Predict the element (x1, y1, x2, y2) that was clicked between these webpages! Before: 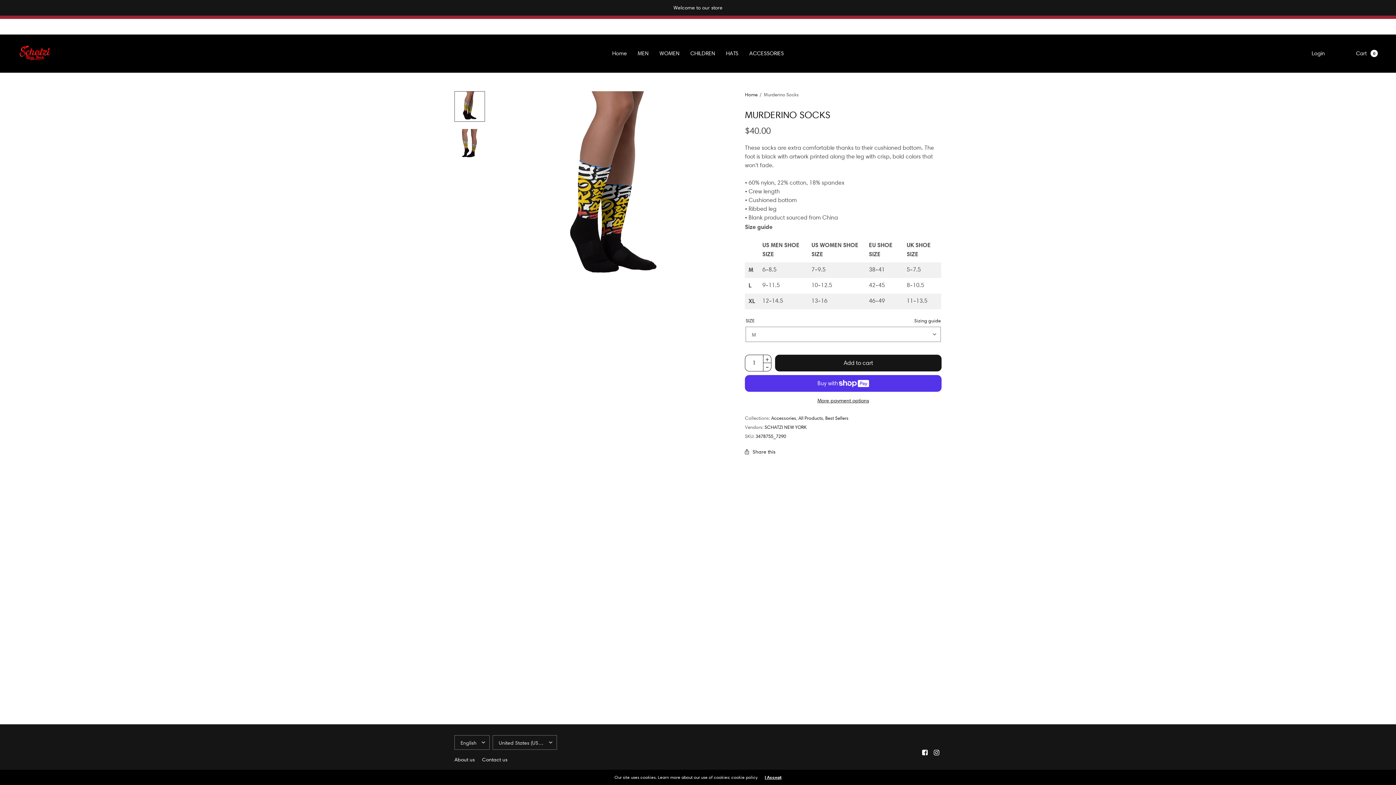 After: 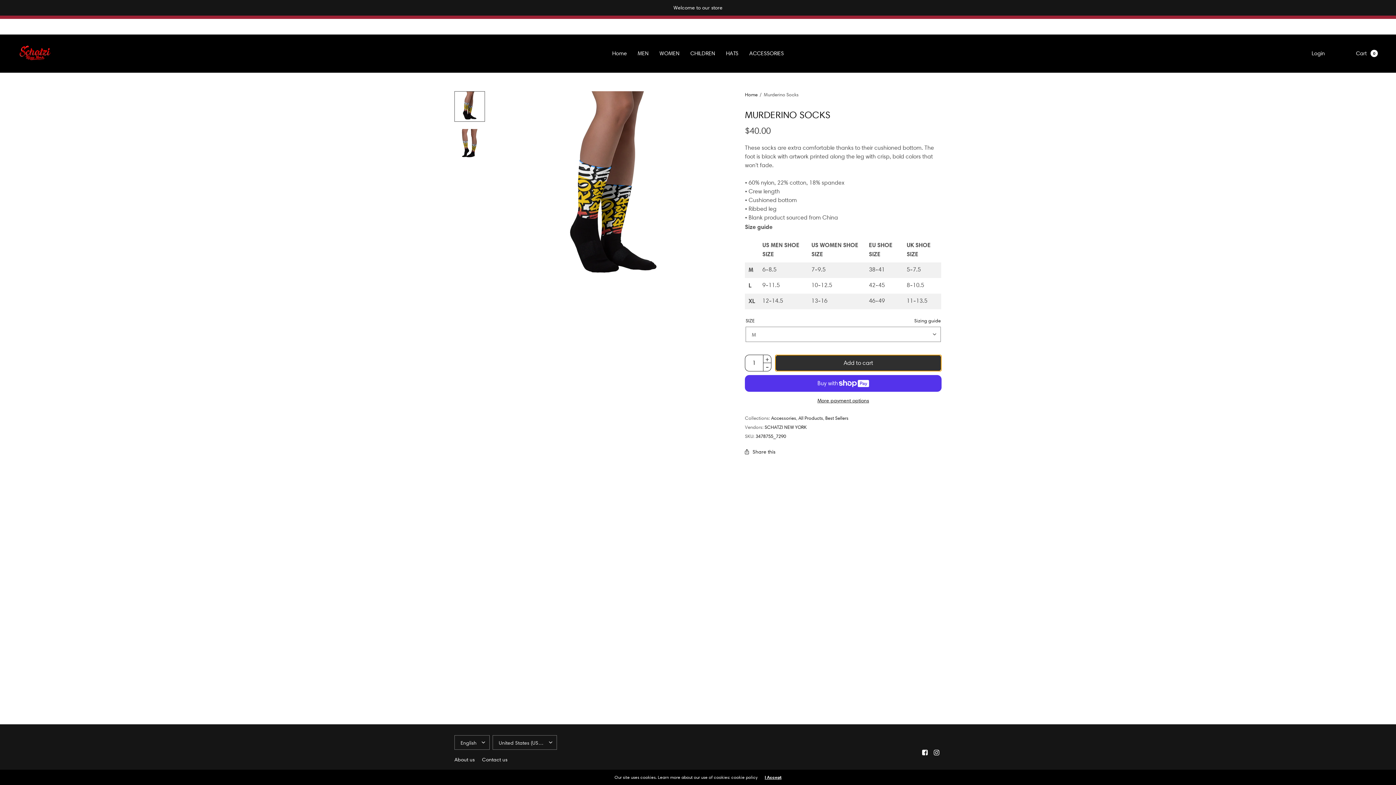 Action: bbox: (775, 354, 941, 371) label: Add to cart